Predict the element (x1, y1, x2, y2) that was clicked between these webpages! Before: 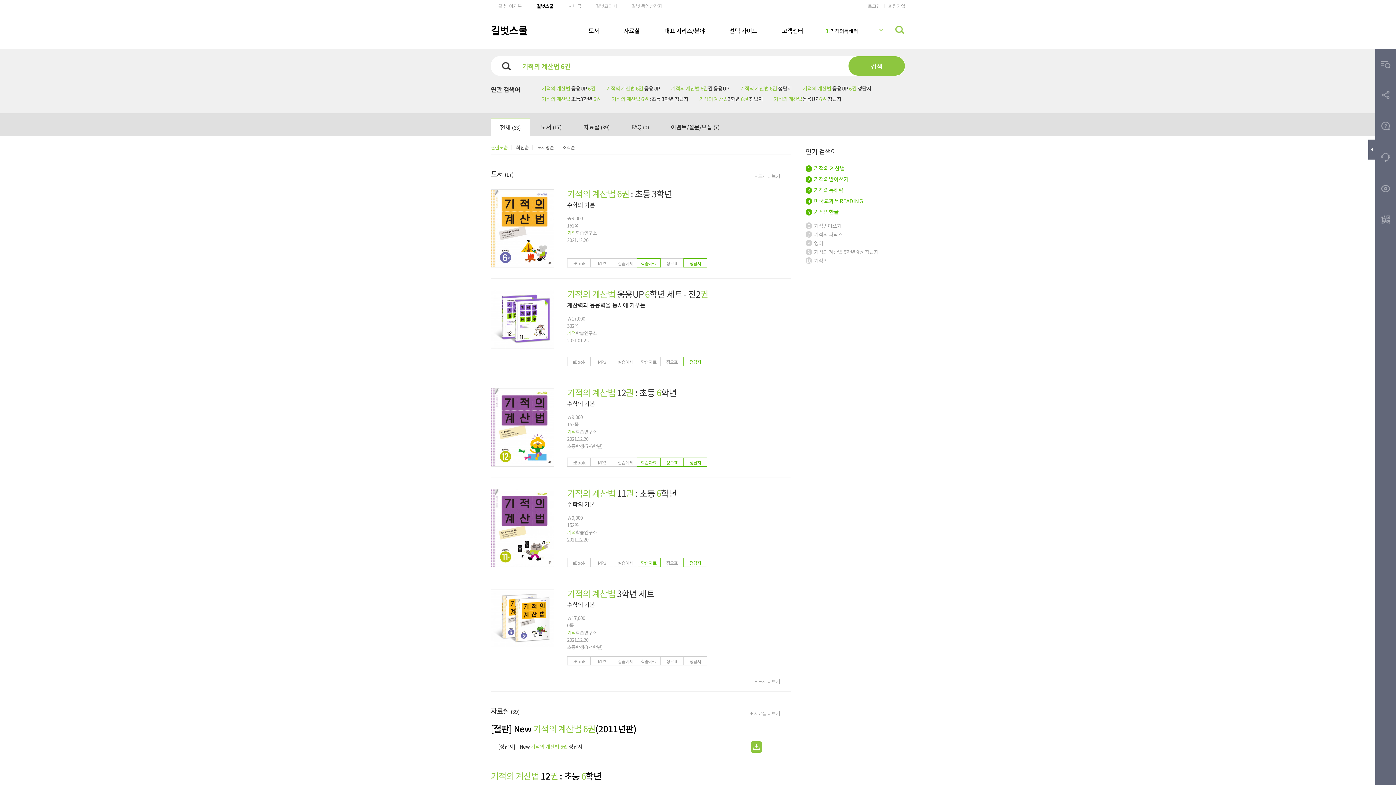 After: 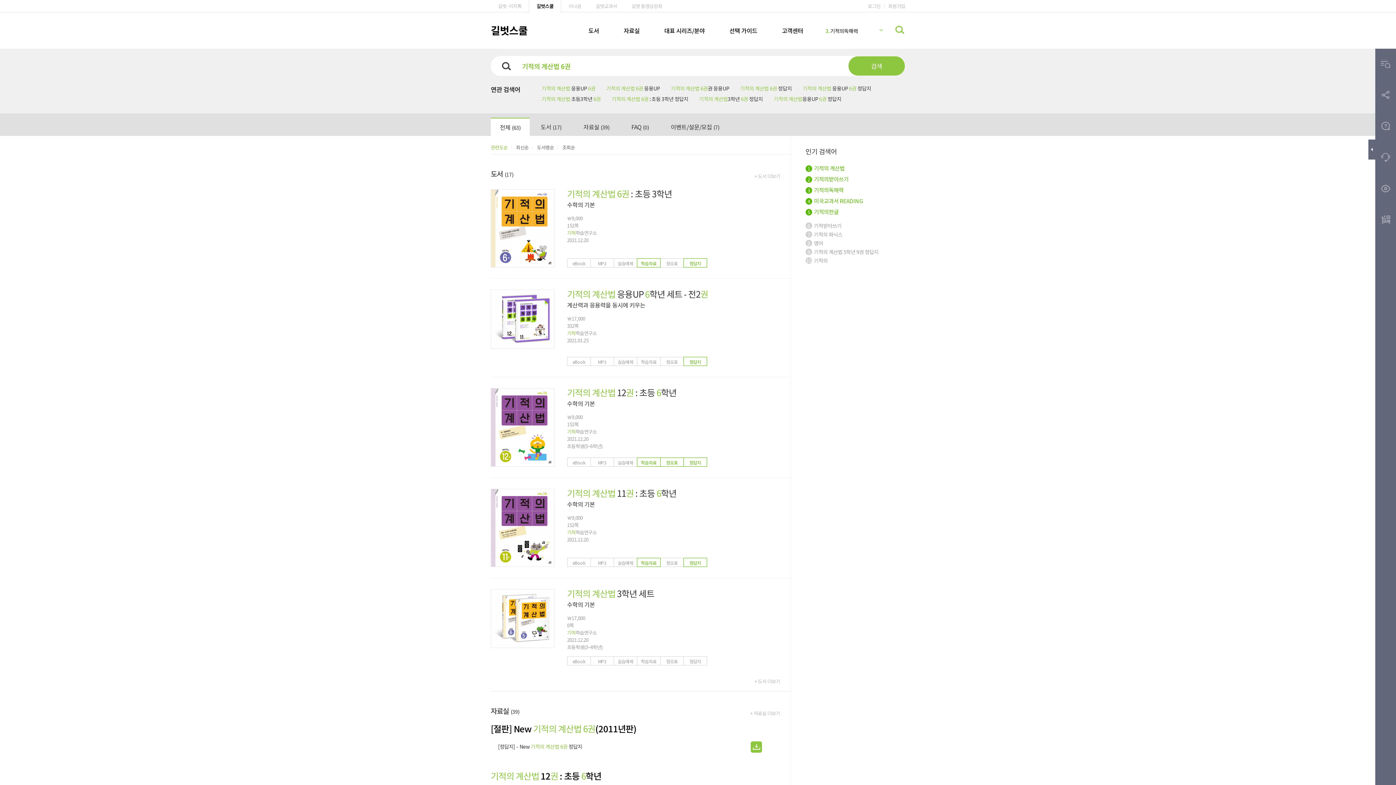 Action: bbox: (848, 56, 905, 75) label: 검색